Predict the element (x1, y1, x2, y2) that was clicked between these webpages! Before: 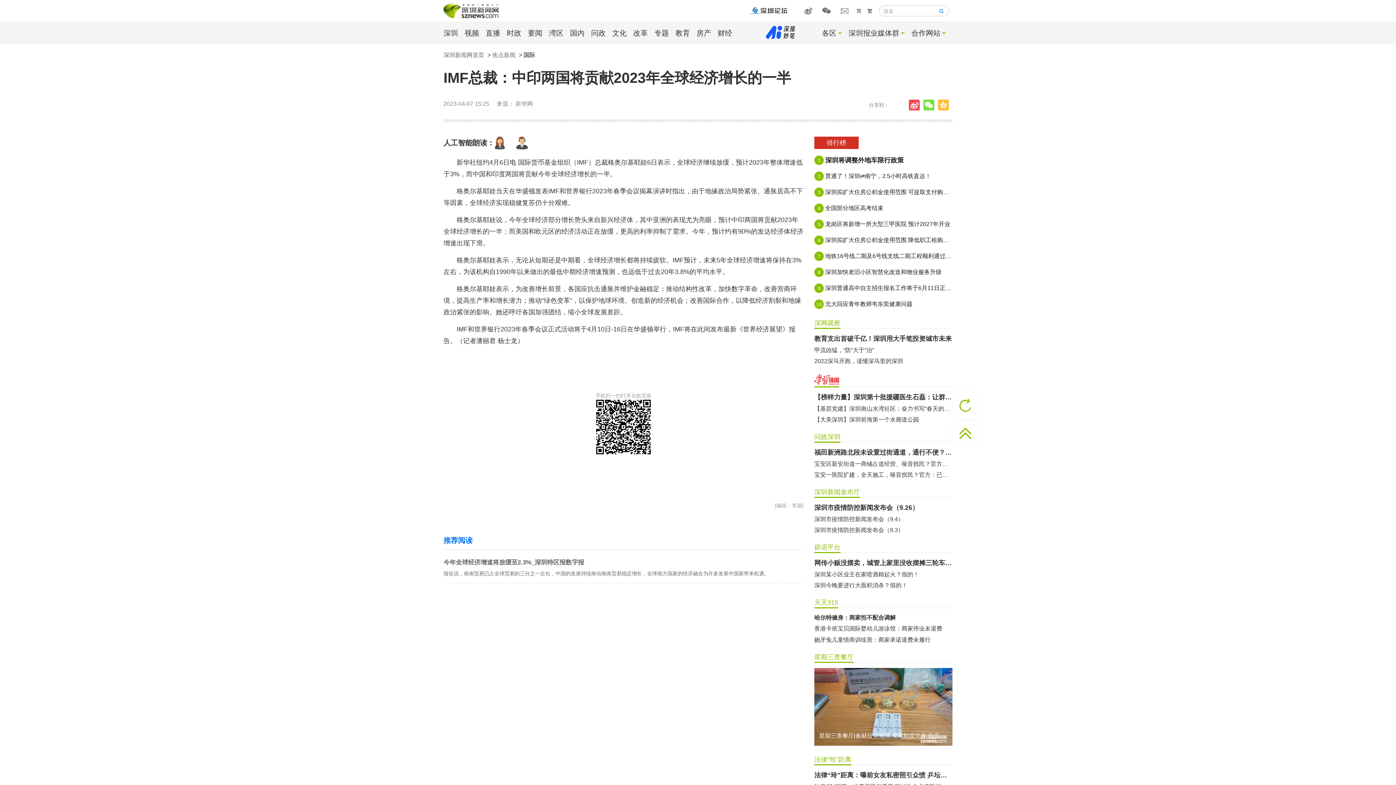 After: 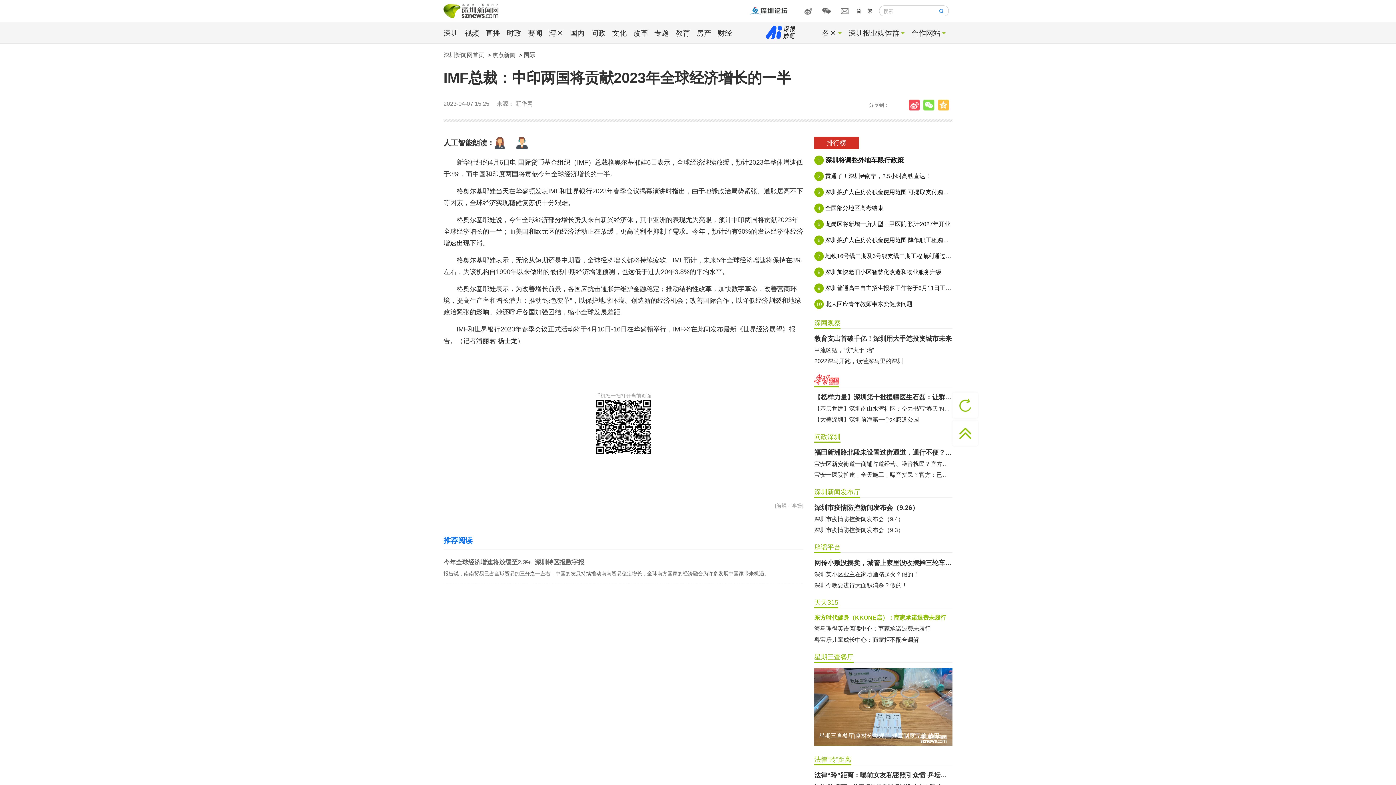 Action: label: 东方时代健身（KKONE店）：商家承诺退费未履行 bbox: (814, 613, 952, 622)